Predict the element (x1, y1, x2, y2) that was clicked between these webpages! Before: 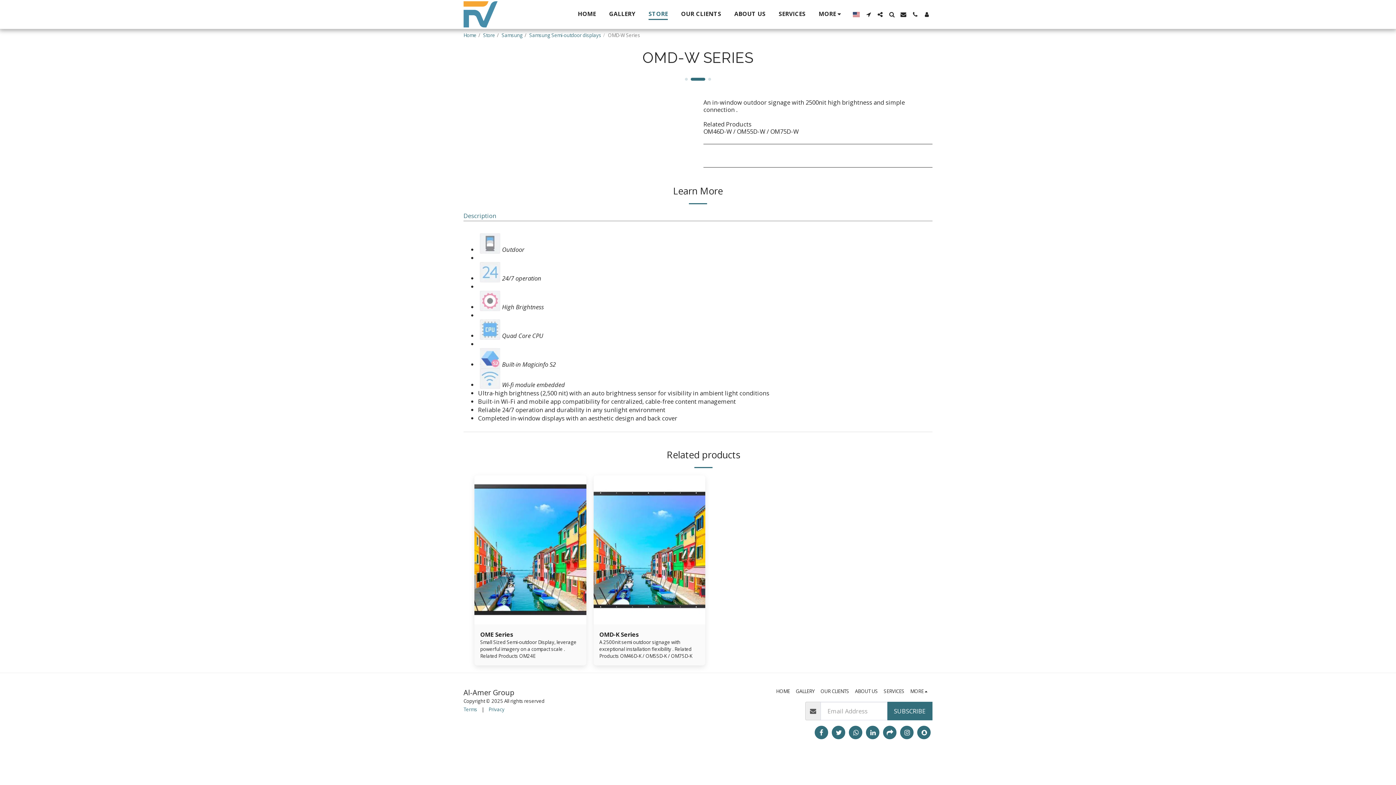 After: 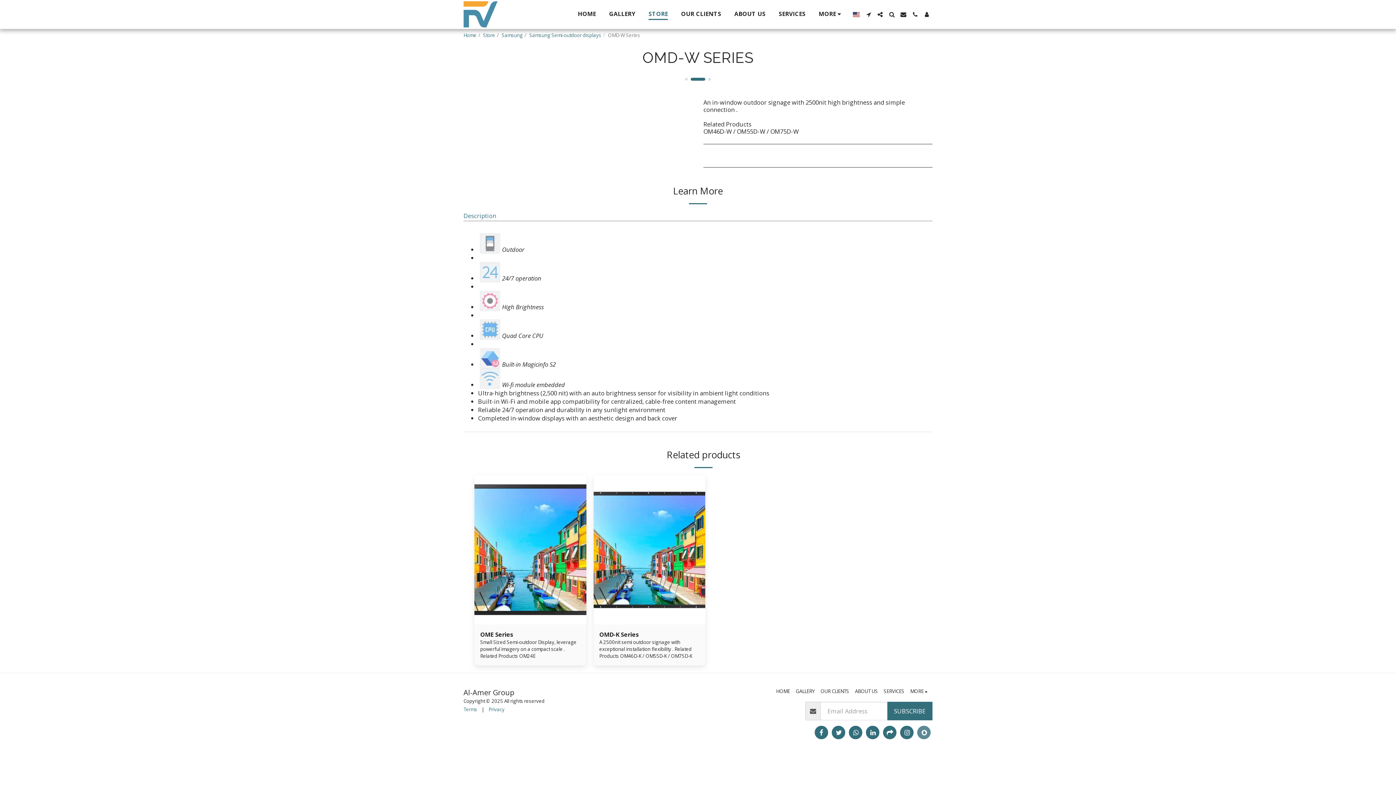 Action: bbox: (917, 726, 930, 739) label:  